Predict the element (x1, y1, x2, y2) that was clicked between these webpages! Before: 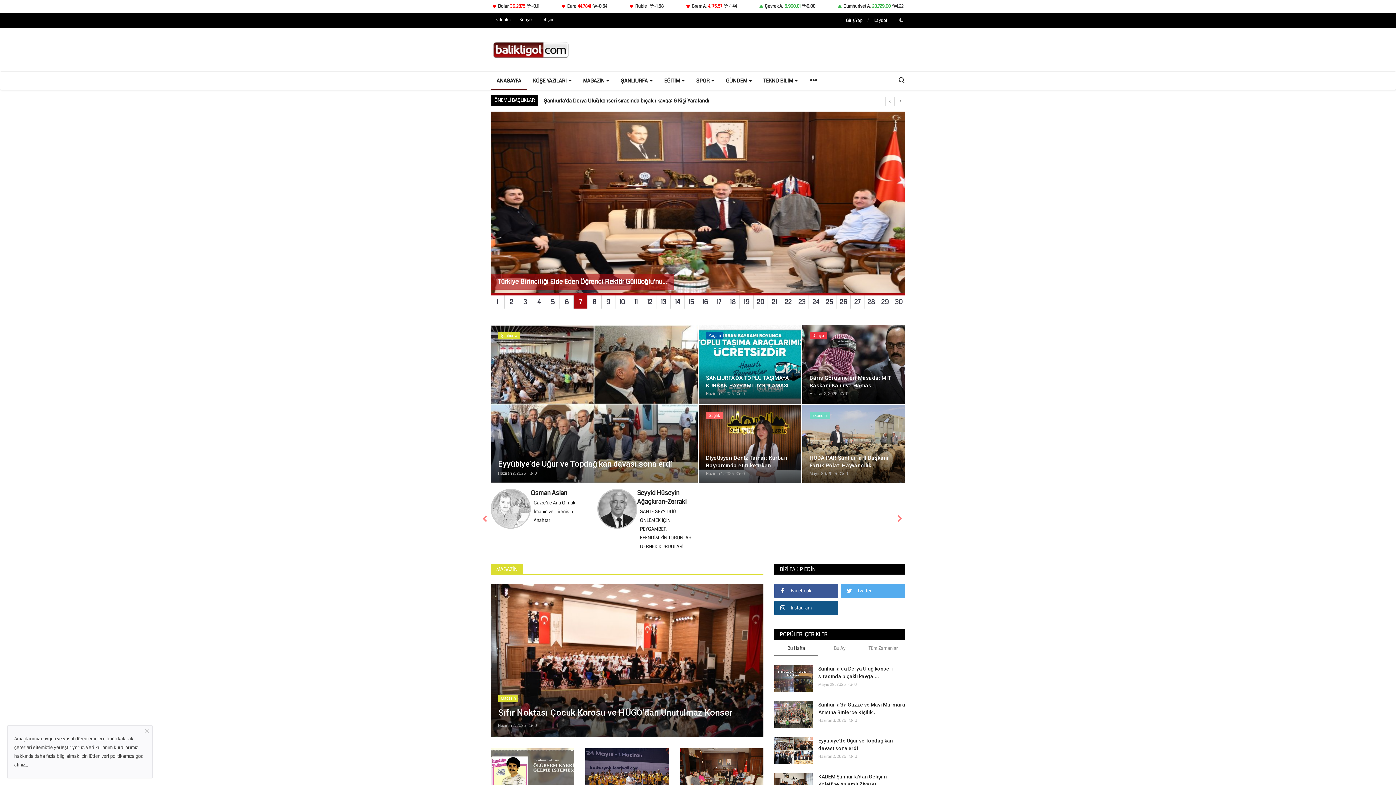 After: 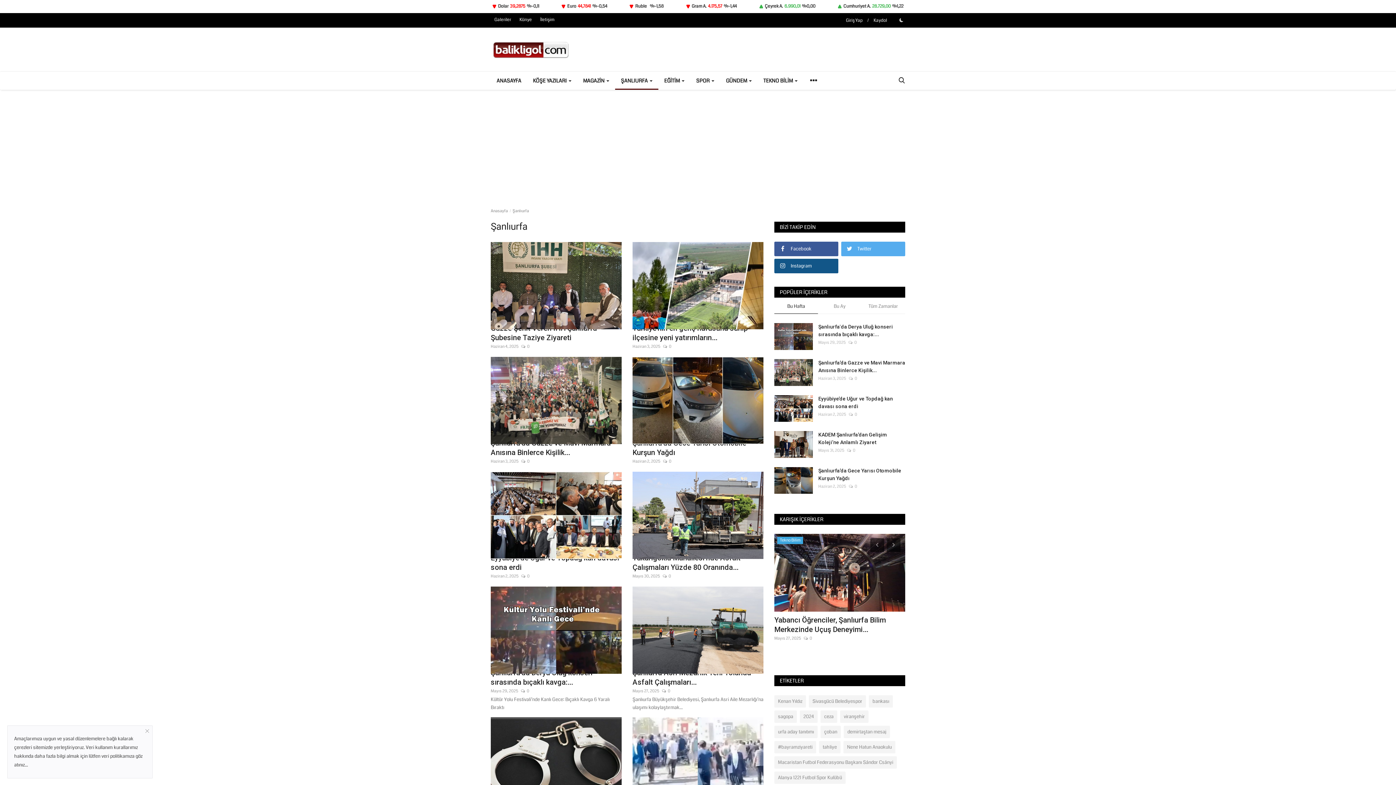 Action: label: ŞANLIURFA  bbox: (615, 71, 658, 89)